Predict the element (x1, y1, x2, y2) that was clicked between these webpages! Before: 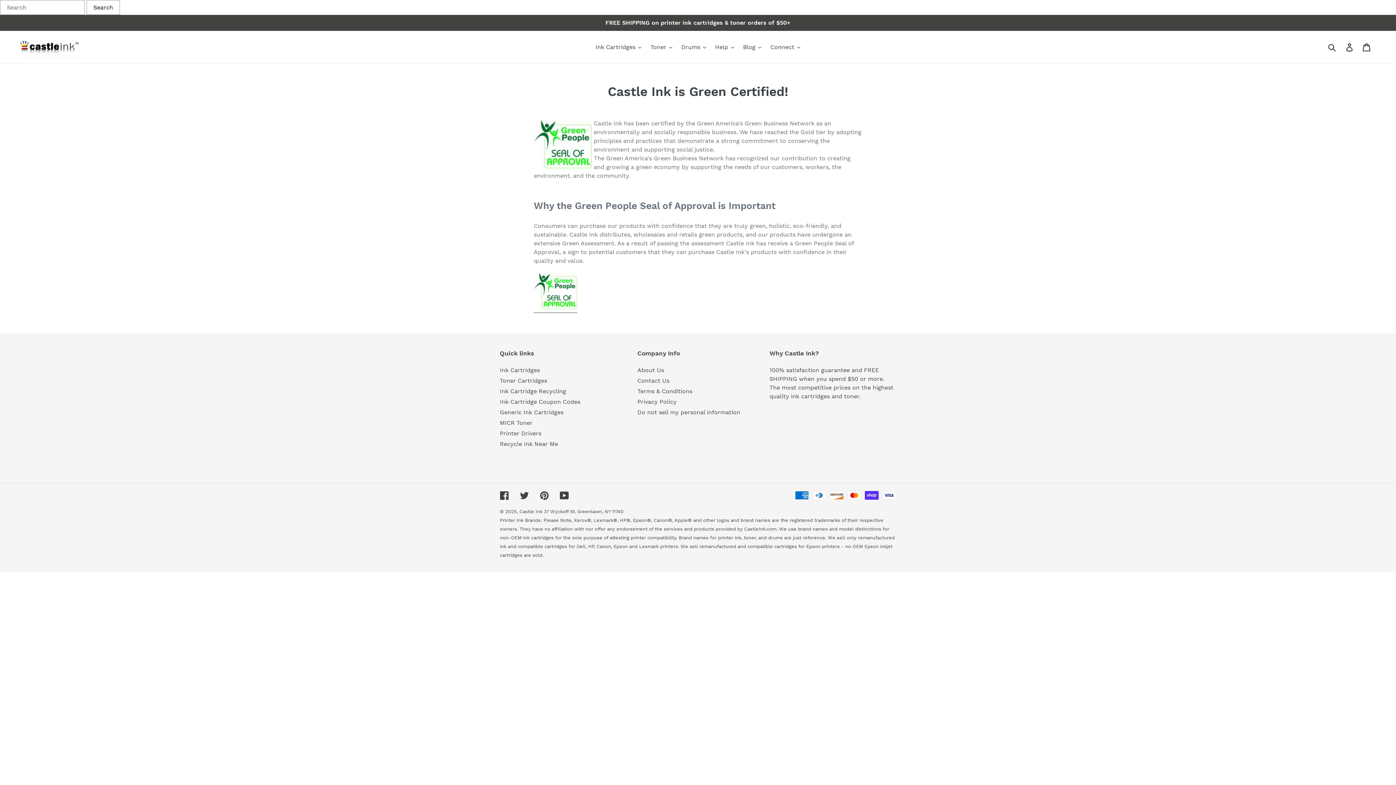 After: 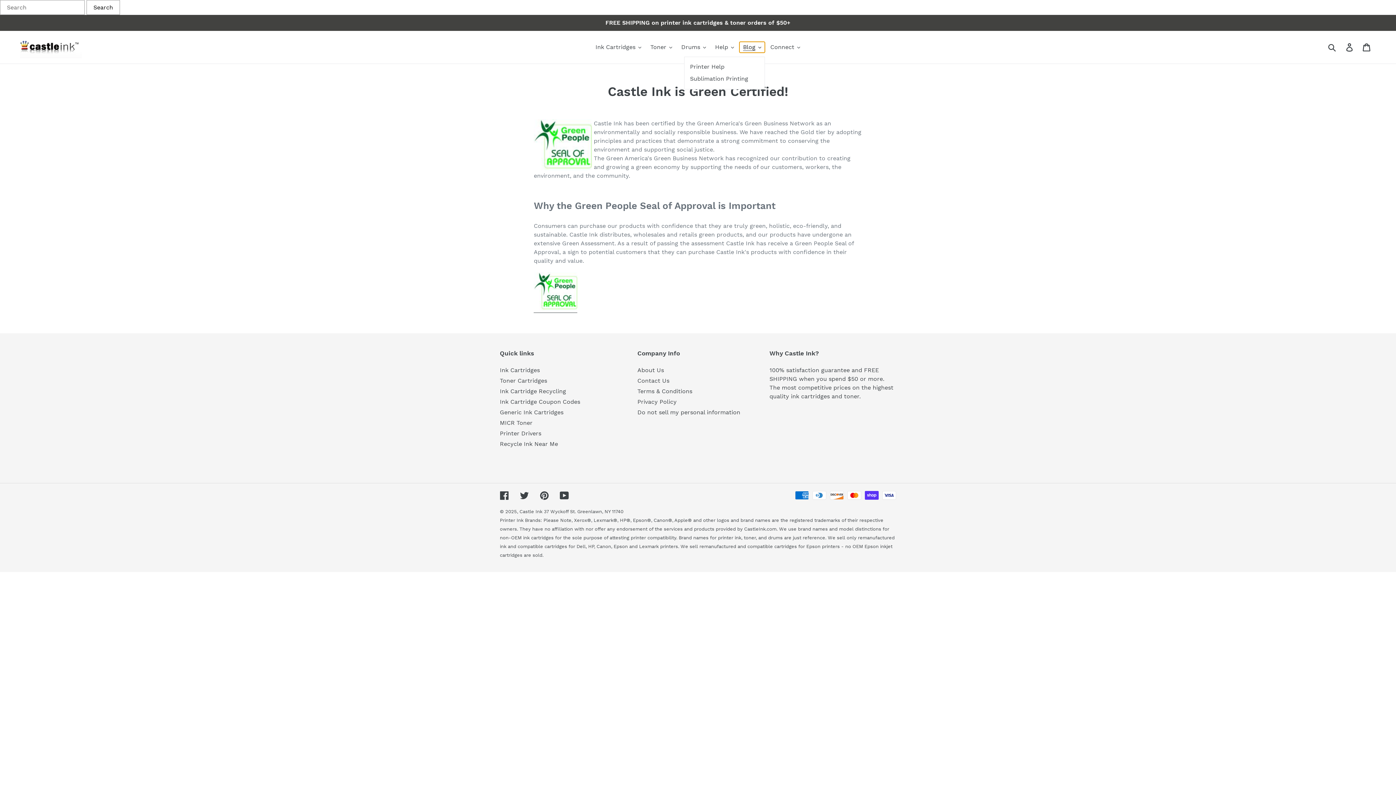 Action: label: Blog bbox: (739, 41, 765, 52)